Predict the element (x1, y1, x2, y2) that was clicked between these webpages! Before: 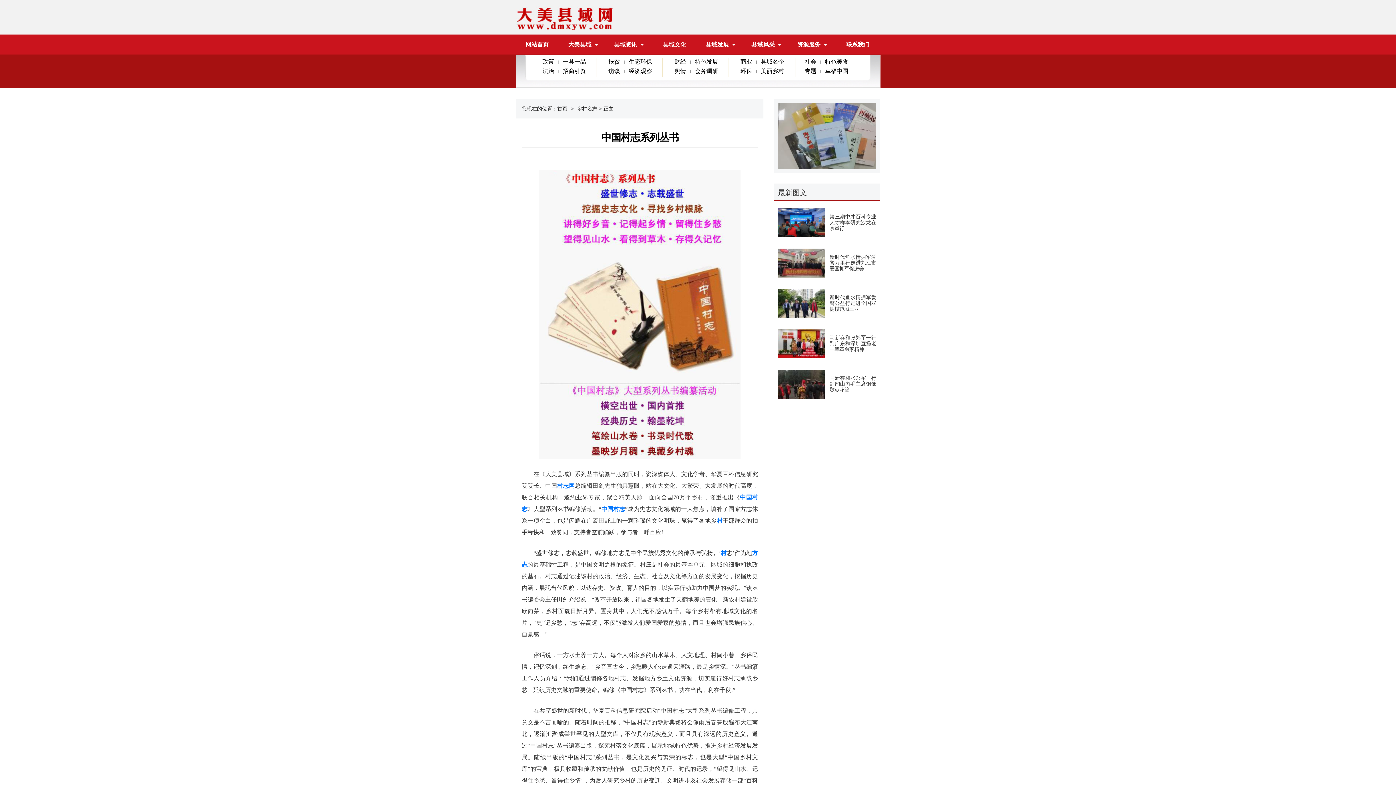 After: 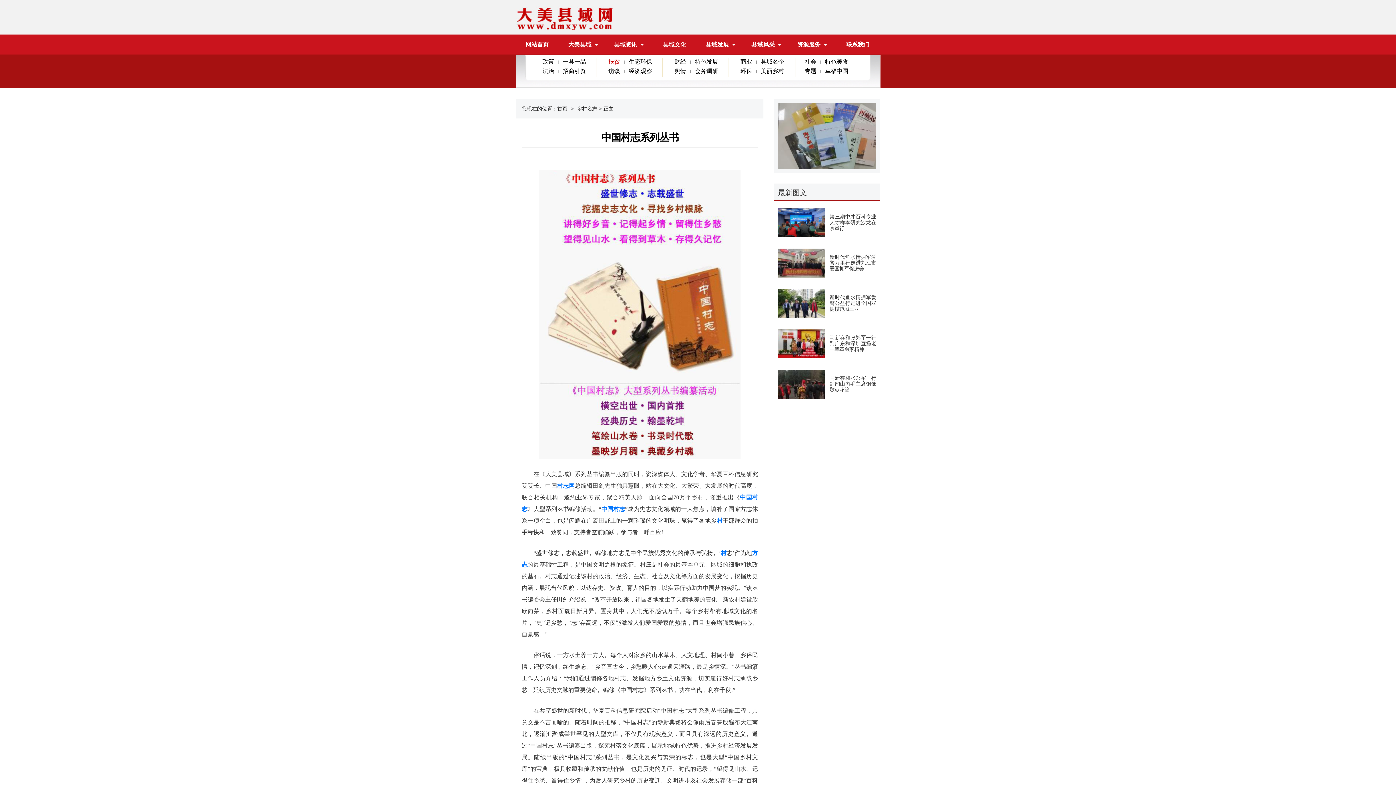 Action: label: 扶贫 bbox: (608, 58, 620, 64)